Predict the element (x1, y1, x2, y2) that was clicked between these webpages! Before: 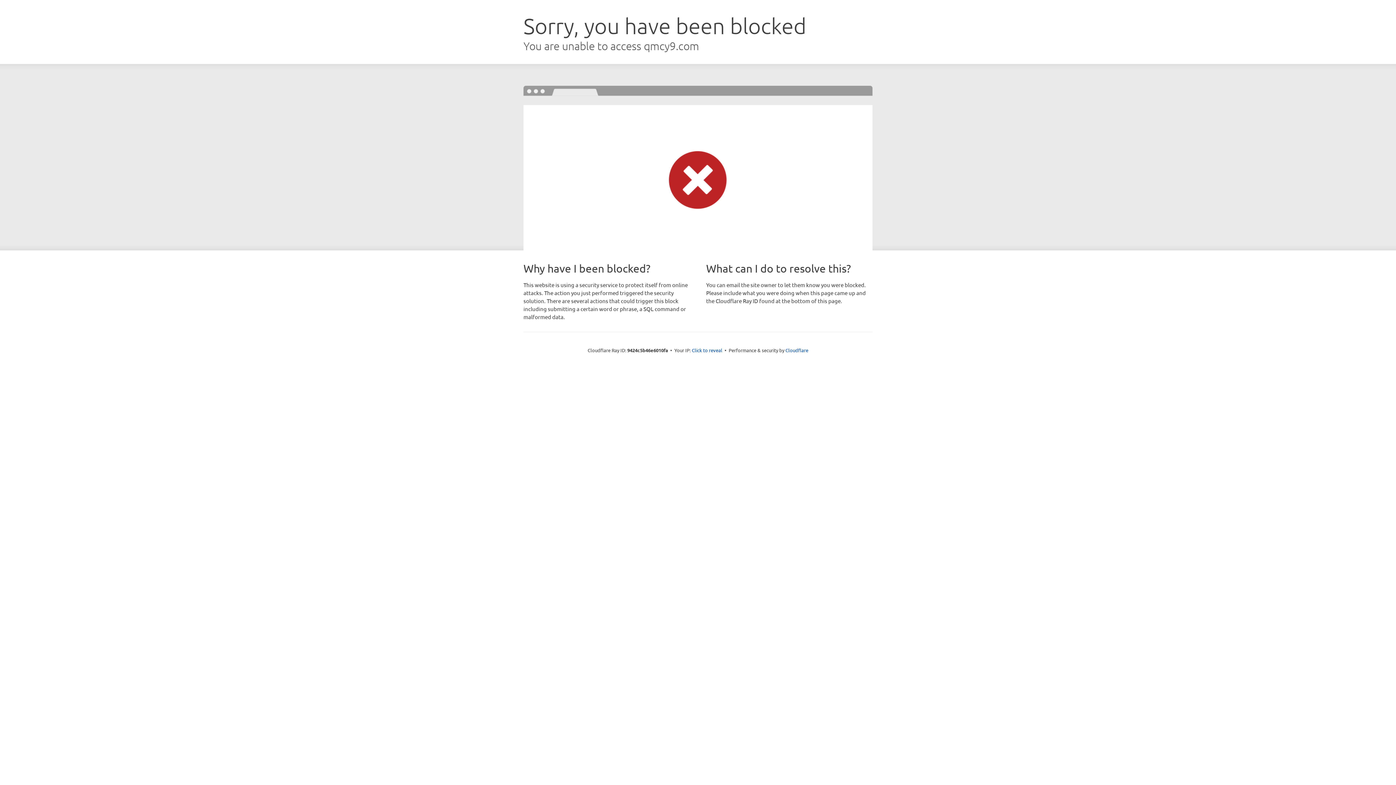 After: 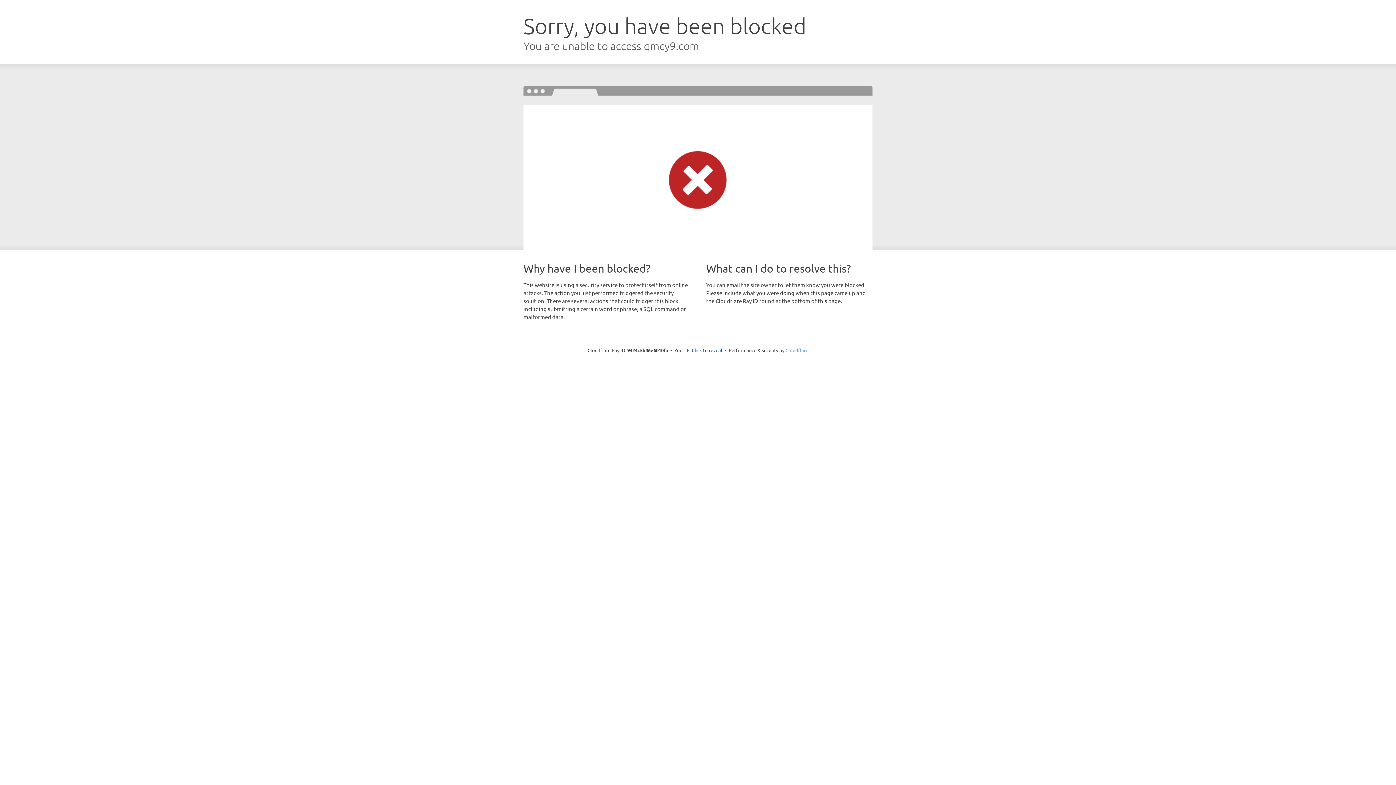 Action: label: Cloudflare bbox: (785, 347, 808, 353)